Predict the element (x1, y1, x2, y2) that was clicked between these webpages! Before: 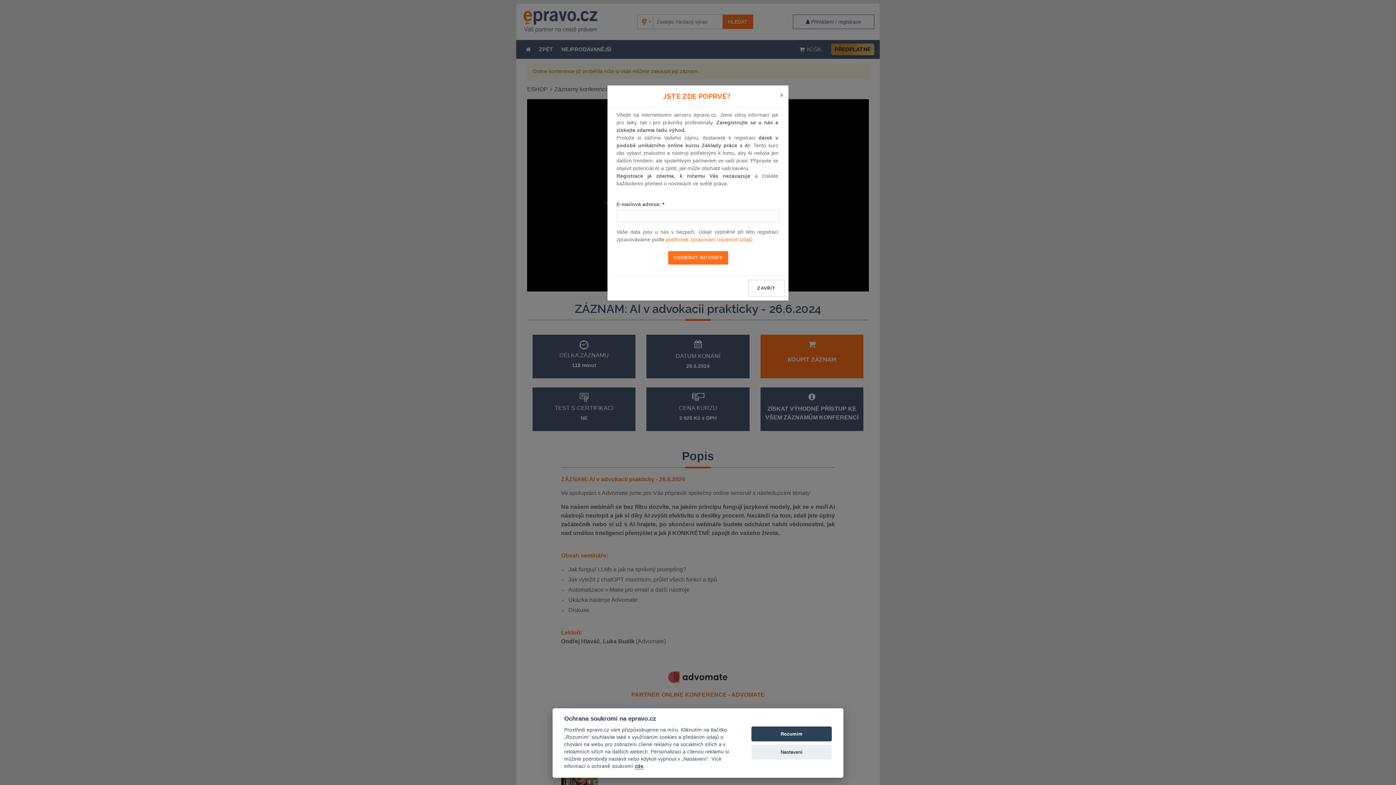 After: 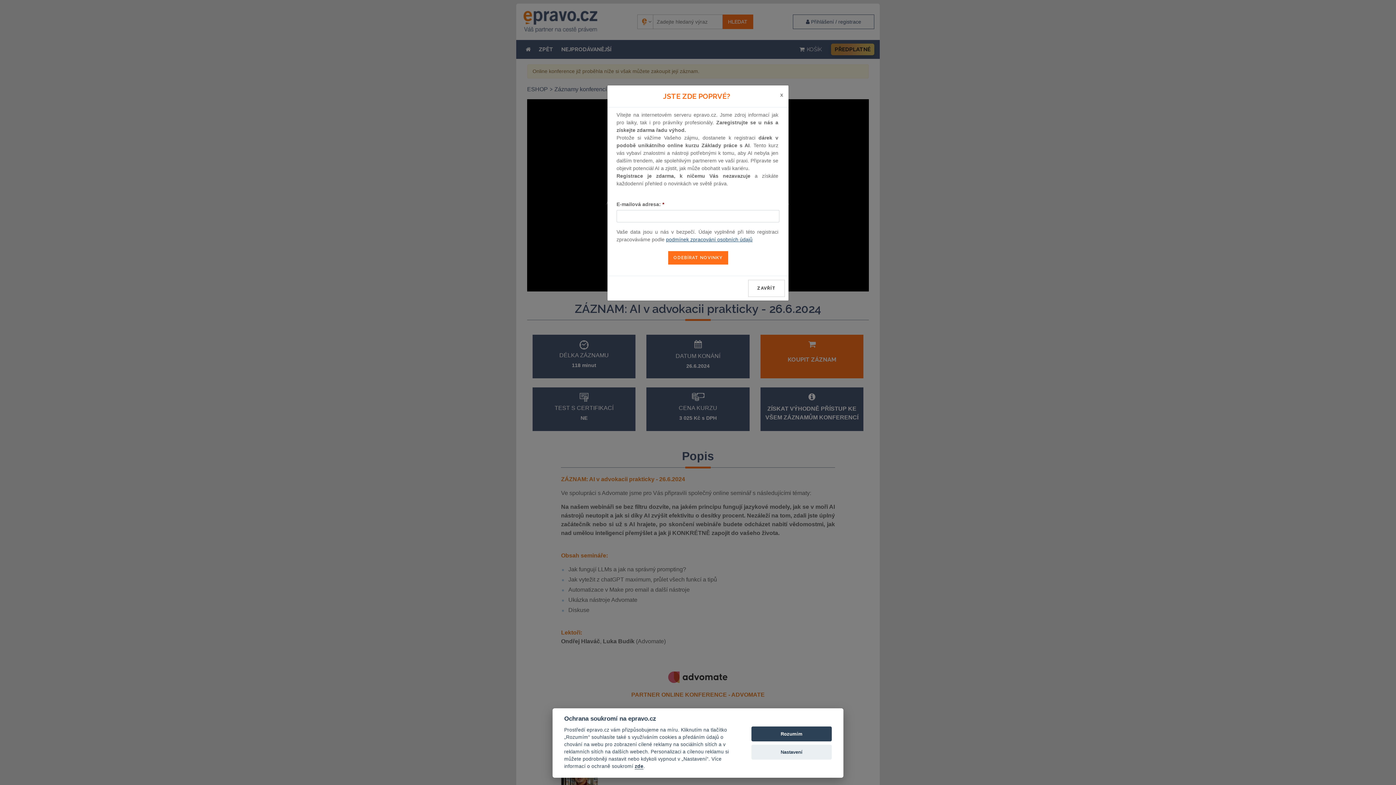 Action: label: podmínek zpracování osobních údajů bbox: (666, 236, 752, 242)